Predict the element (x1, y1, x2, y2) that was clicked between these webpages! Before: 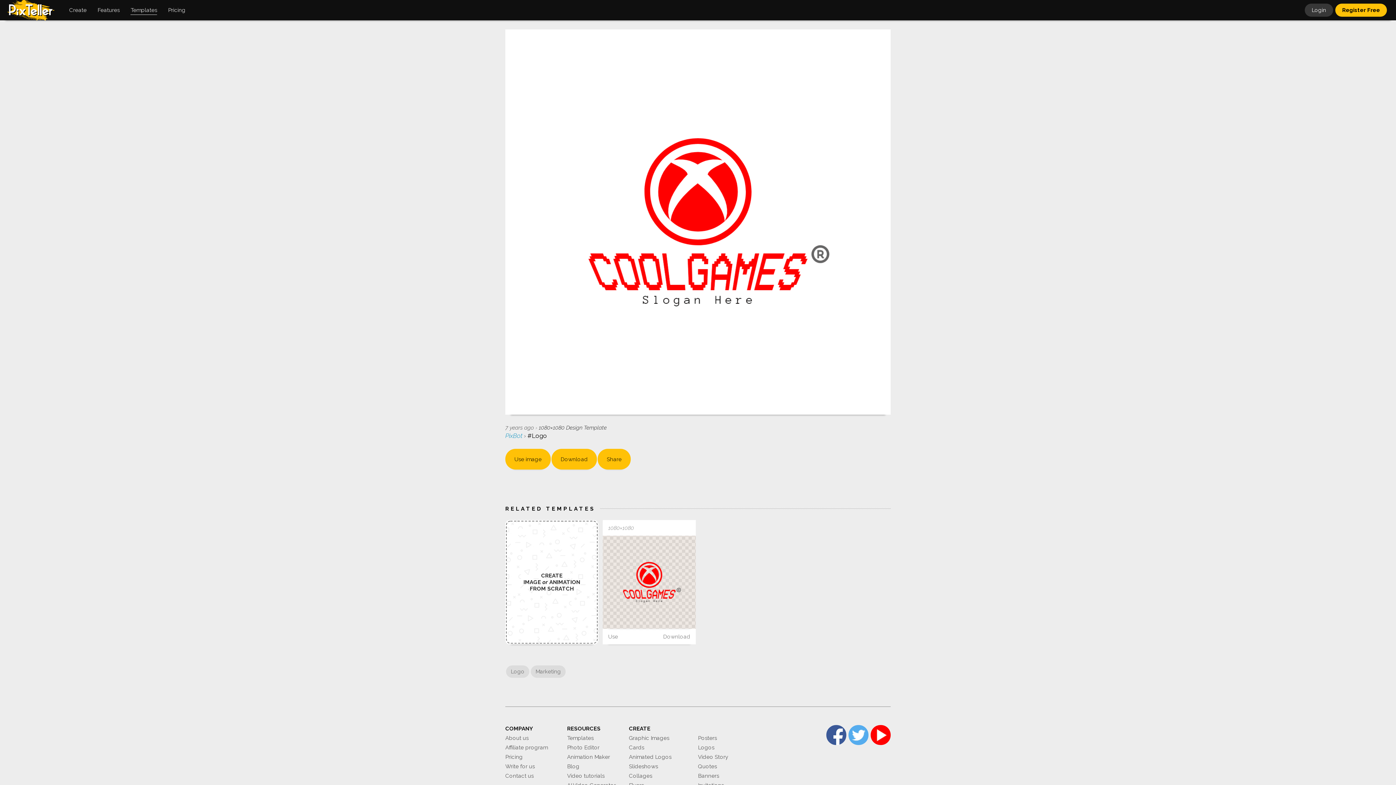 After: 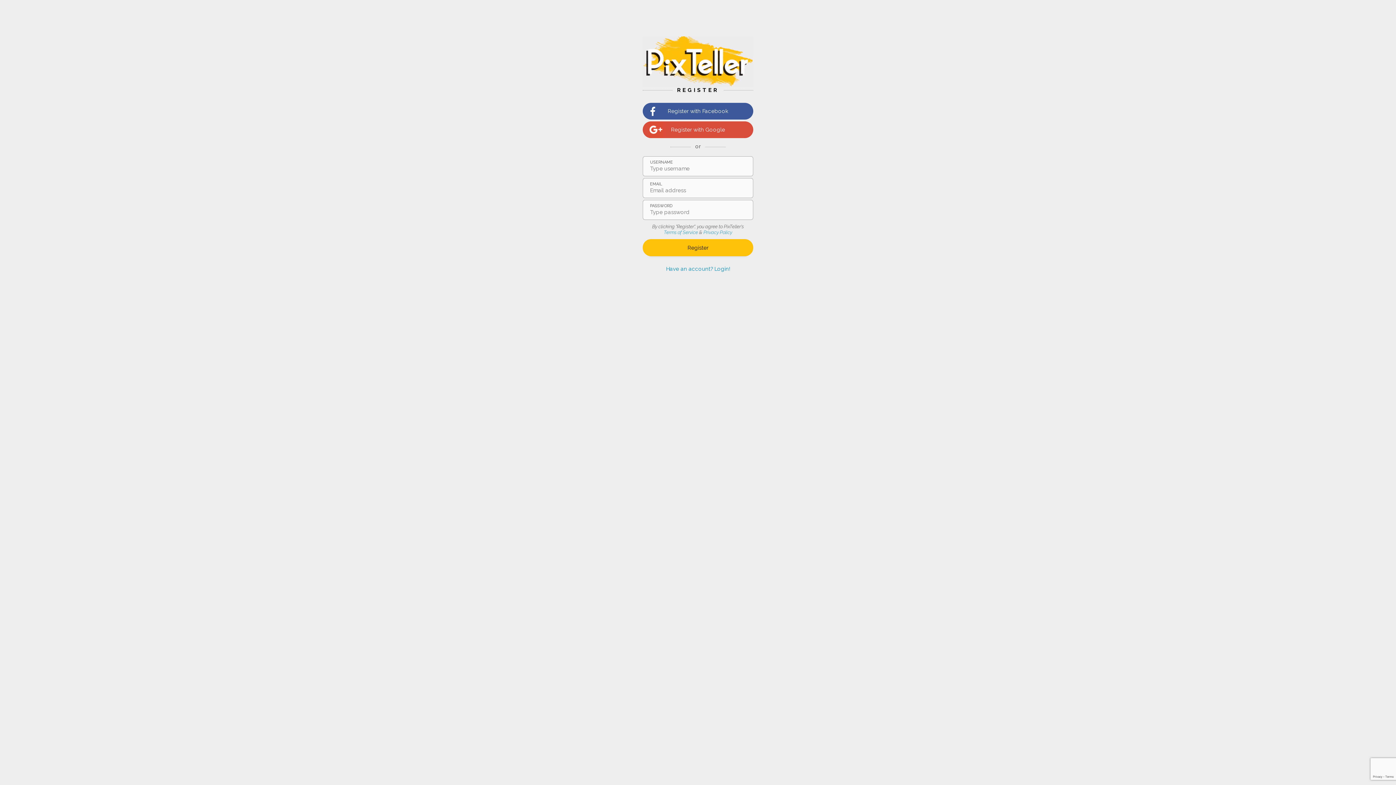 Action: bbox: (606, 629, 620, 644) label: Use